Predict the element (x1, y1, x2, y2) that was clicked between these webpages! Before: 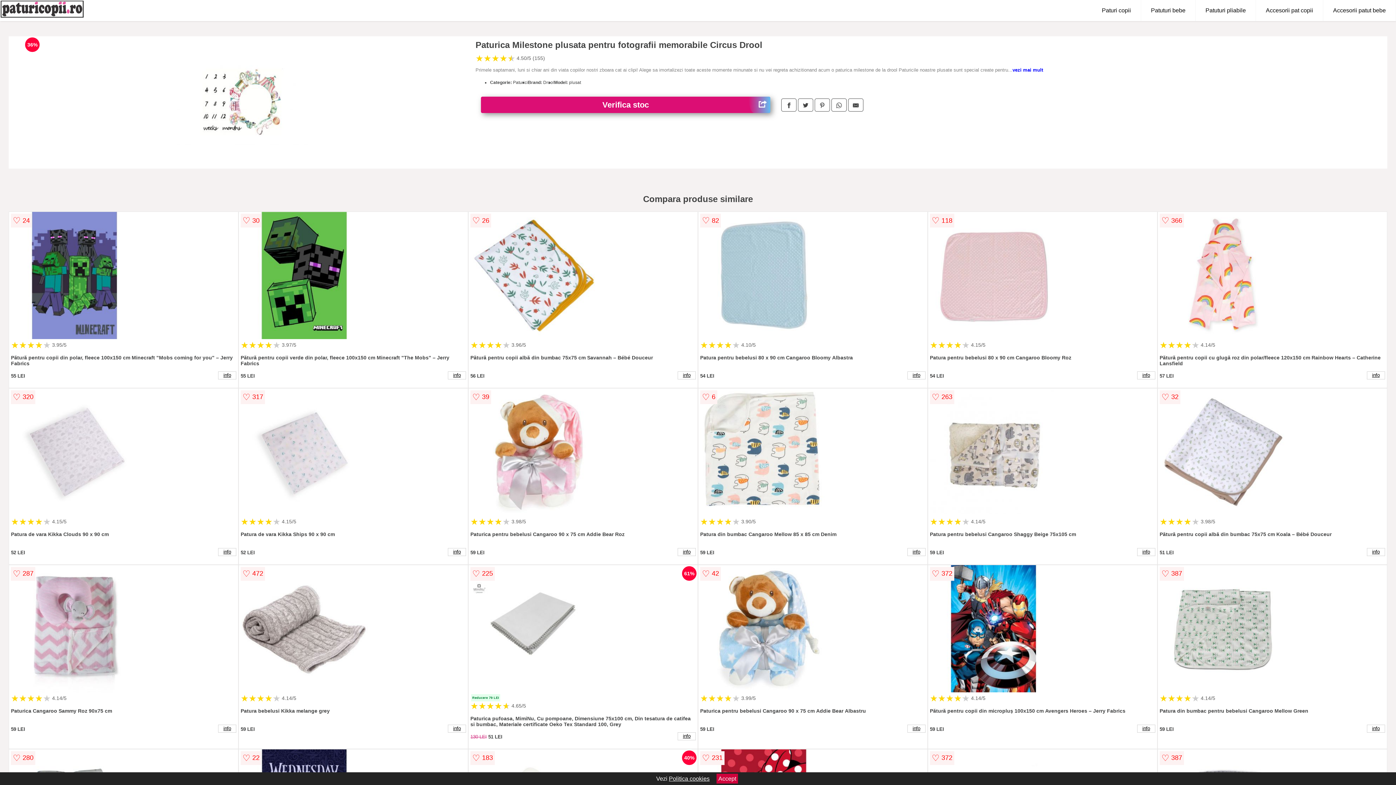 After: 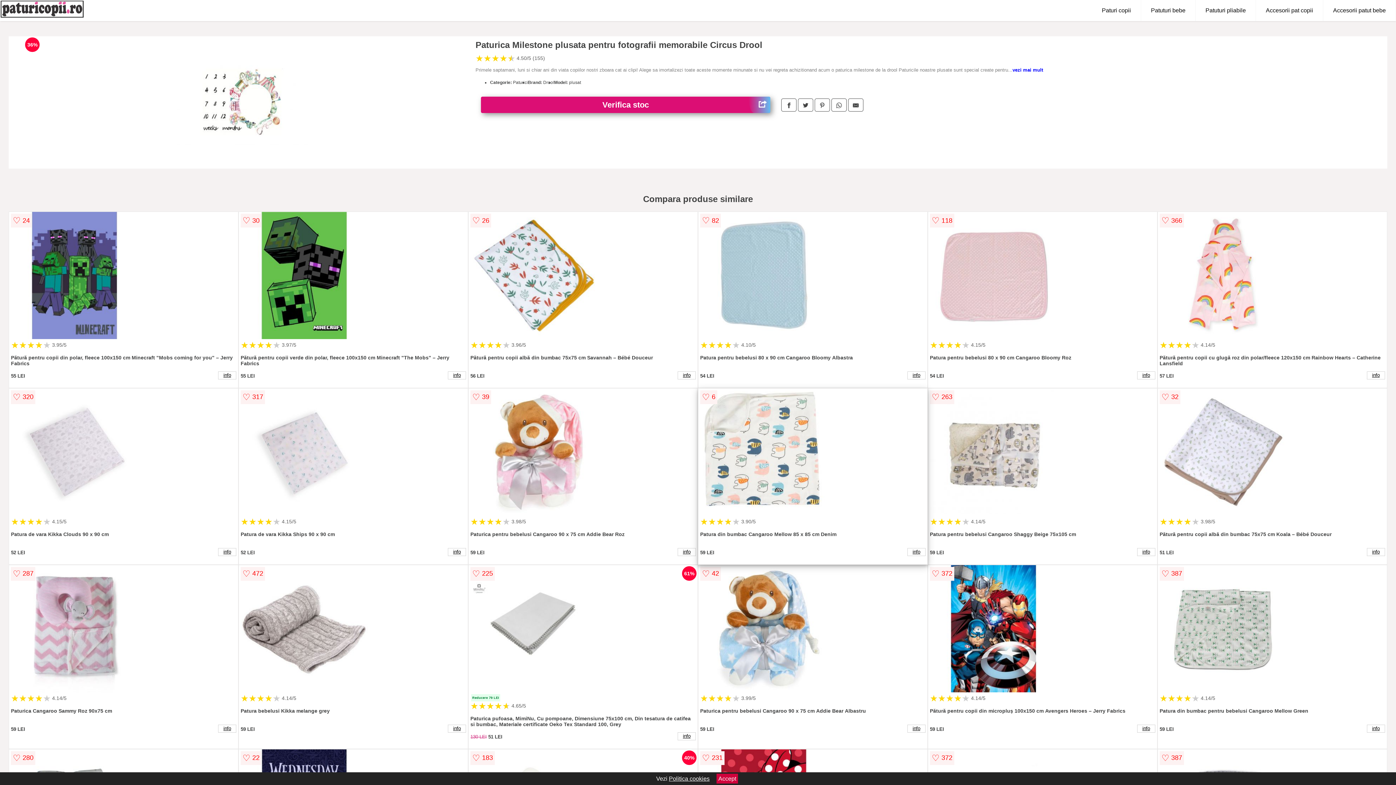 Action: bbox: (700, 388, 925, 517)